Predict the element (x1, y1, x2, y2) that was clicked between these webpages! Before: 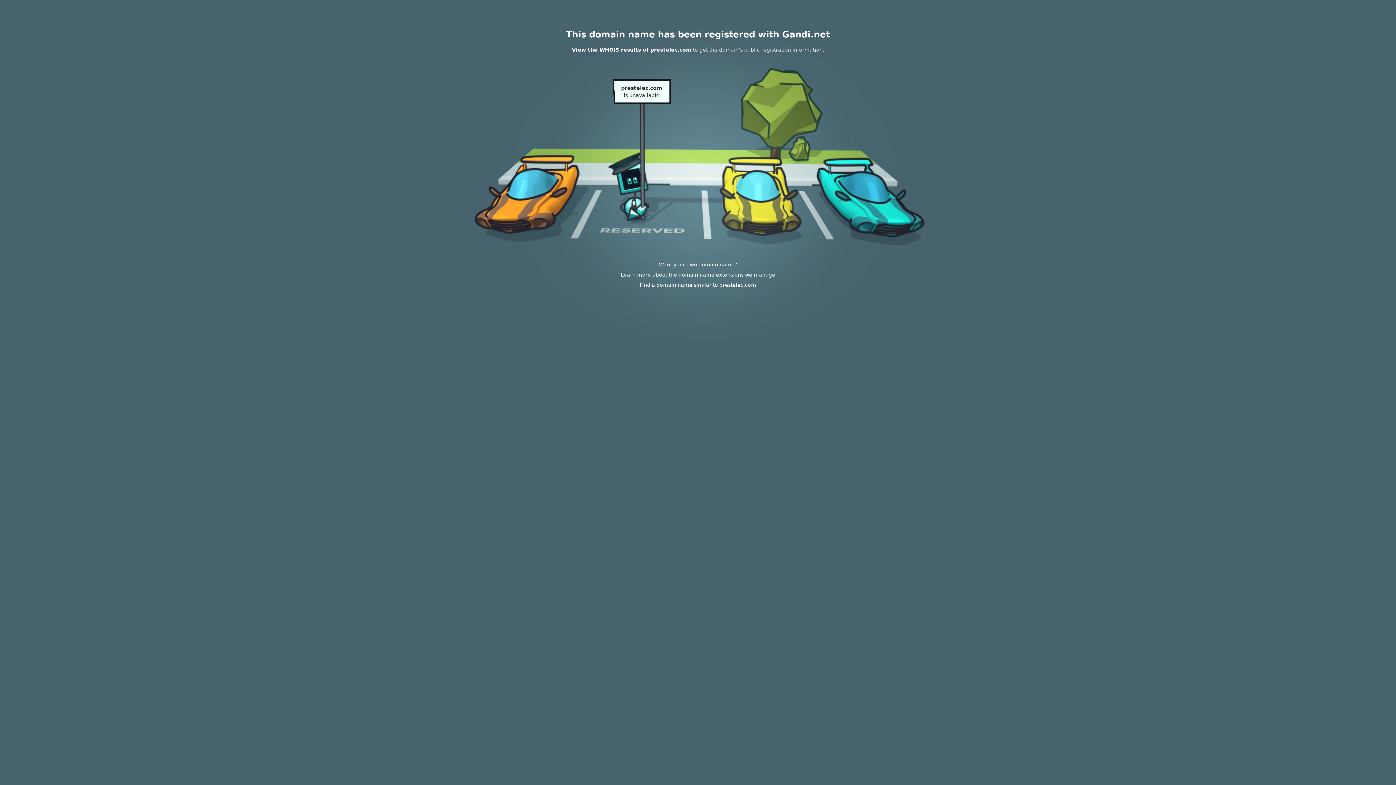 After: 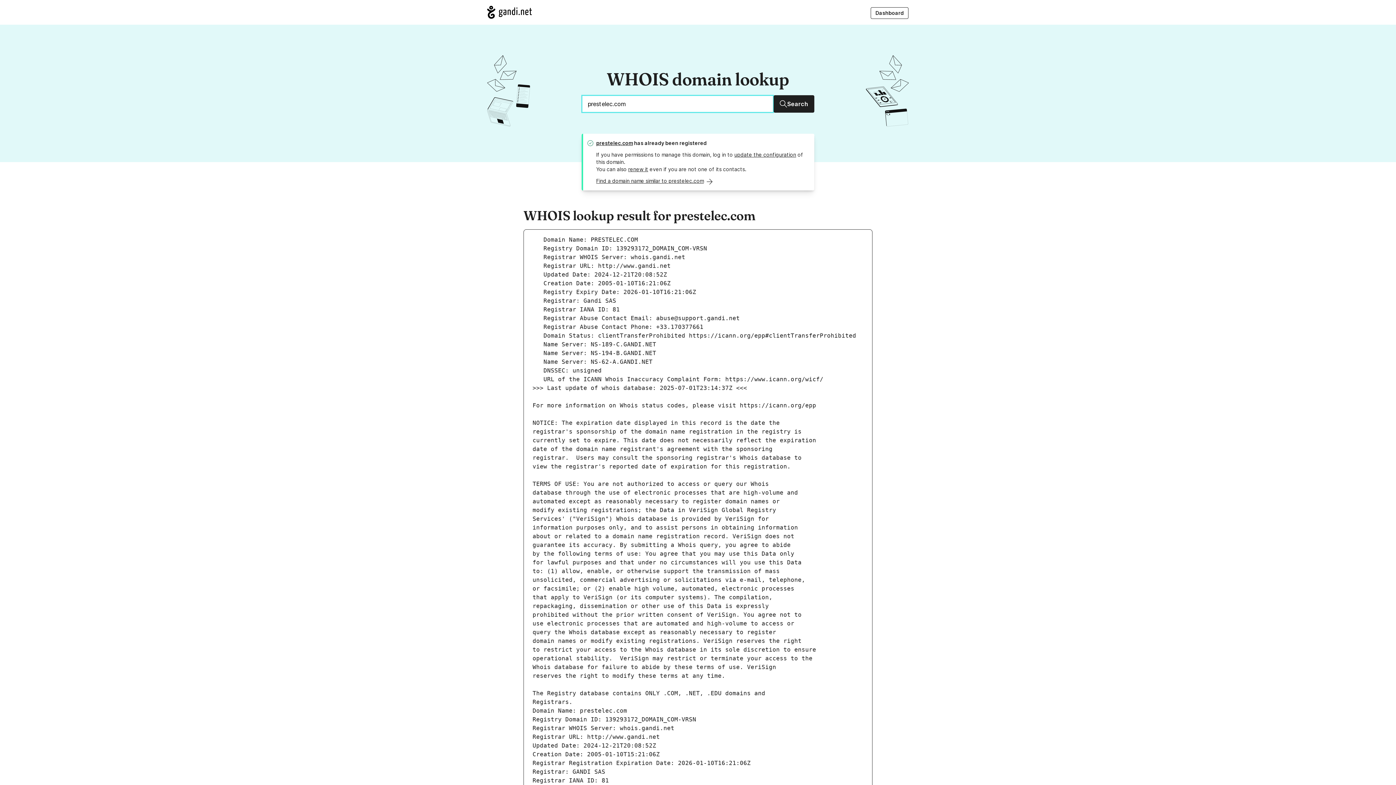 Action: bbox: (572, 46, 691, 52) label: View the WHOIS results of prestelec.com